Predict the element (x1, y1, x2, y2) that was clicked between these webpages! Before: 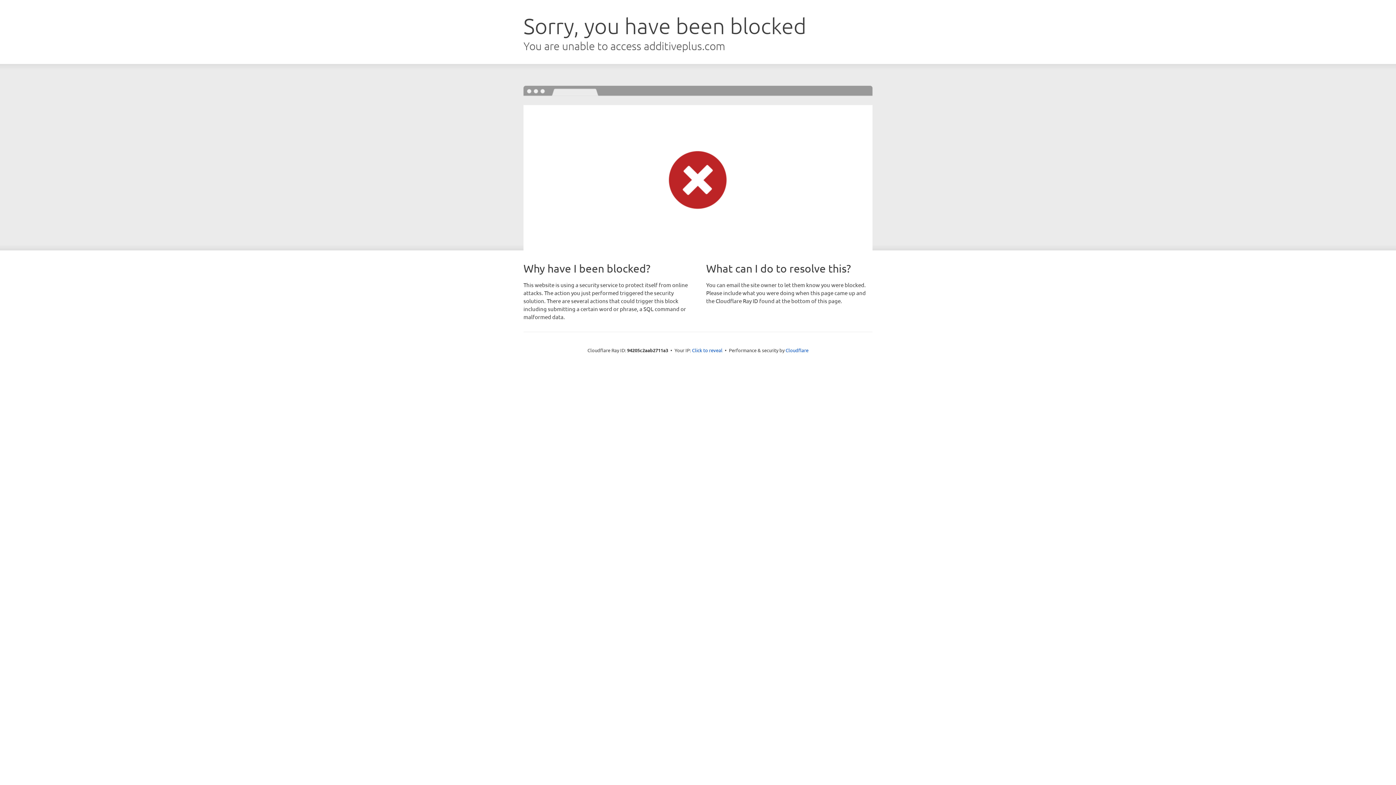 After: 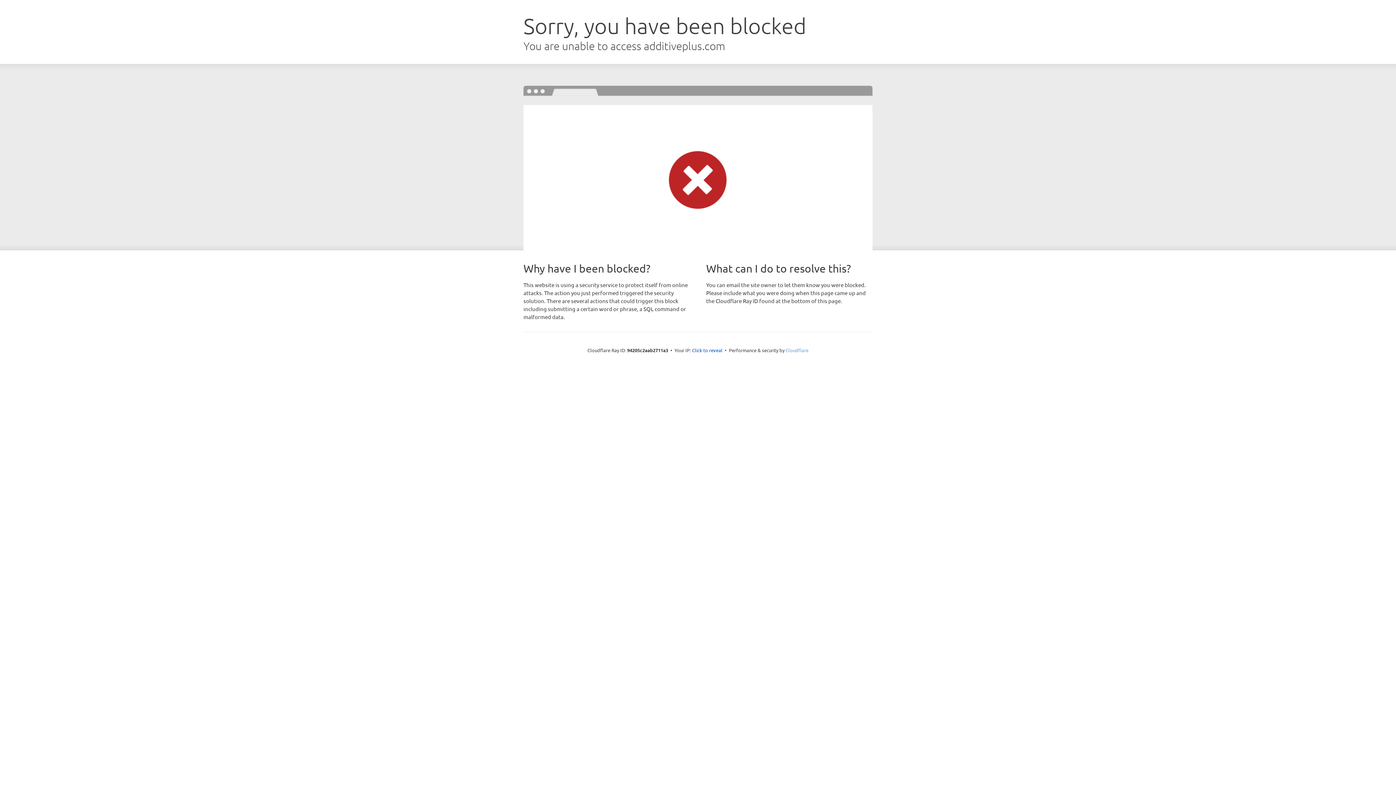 Action: label: Cloudflare bbox: (785, 347, 808, 353)